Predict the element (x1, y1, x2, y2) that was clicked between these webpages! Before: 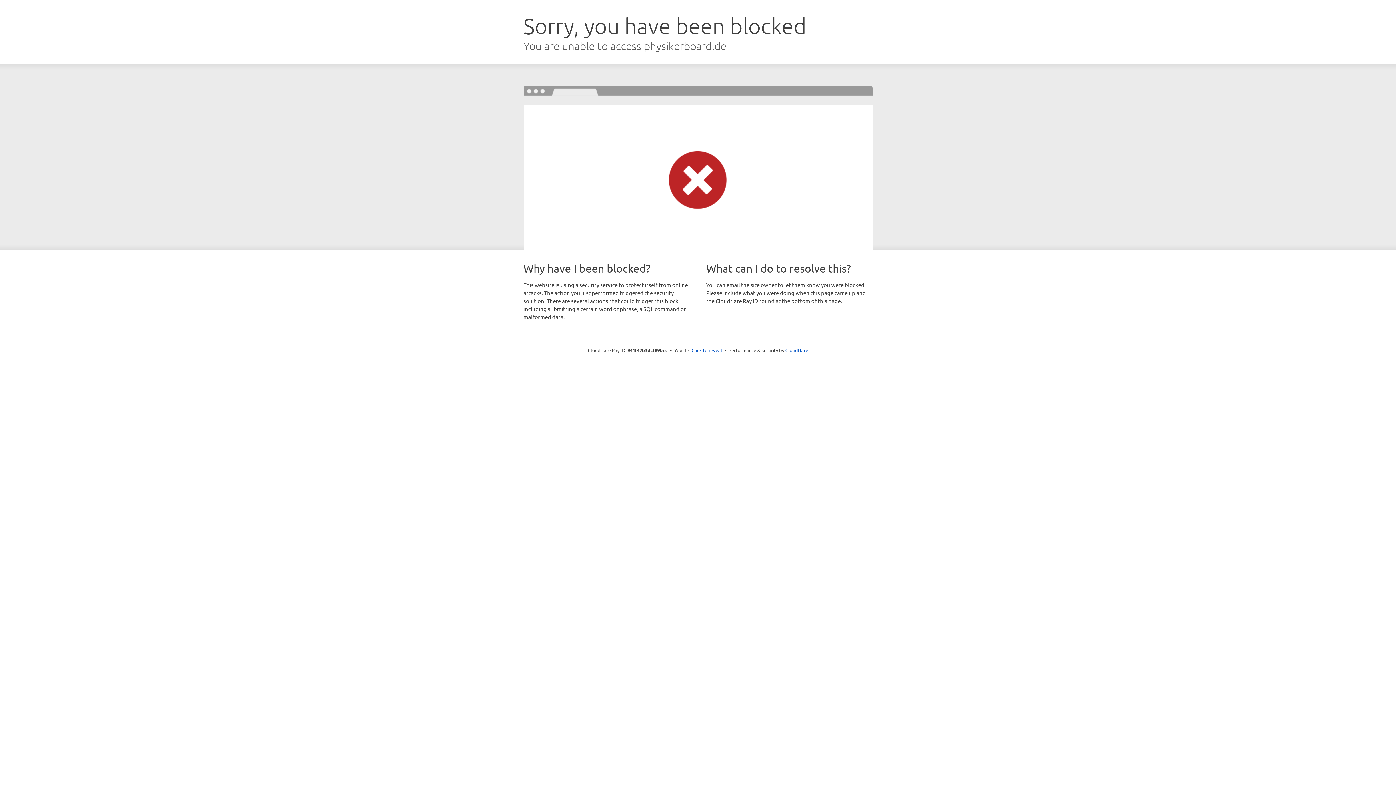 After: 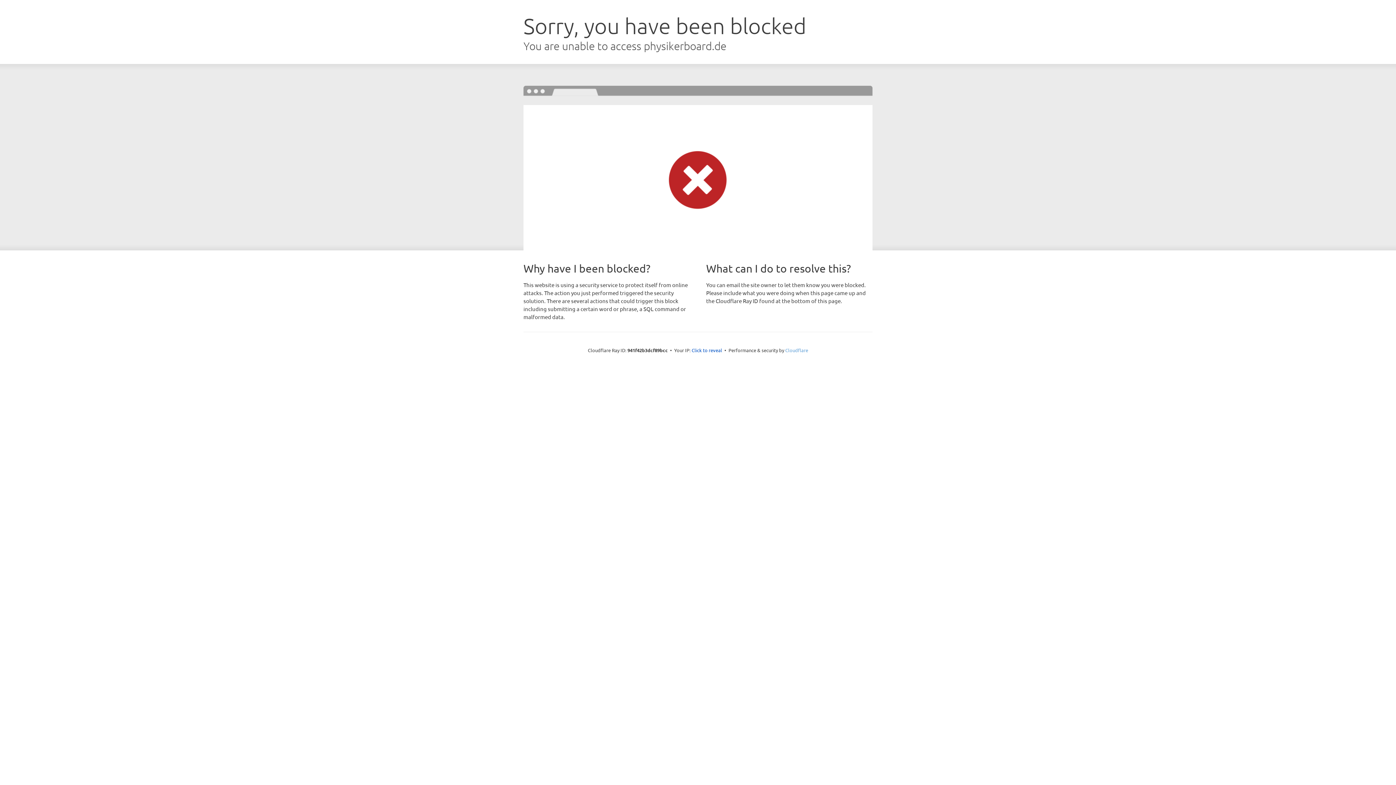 Action: bbox: (785, 347, 808, 353) label: Cloudflare